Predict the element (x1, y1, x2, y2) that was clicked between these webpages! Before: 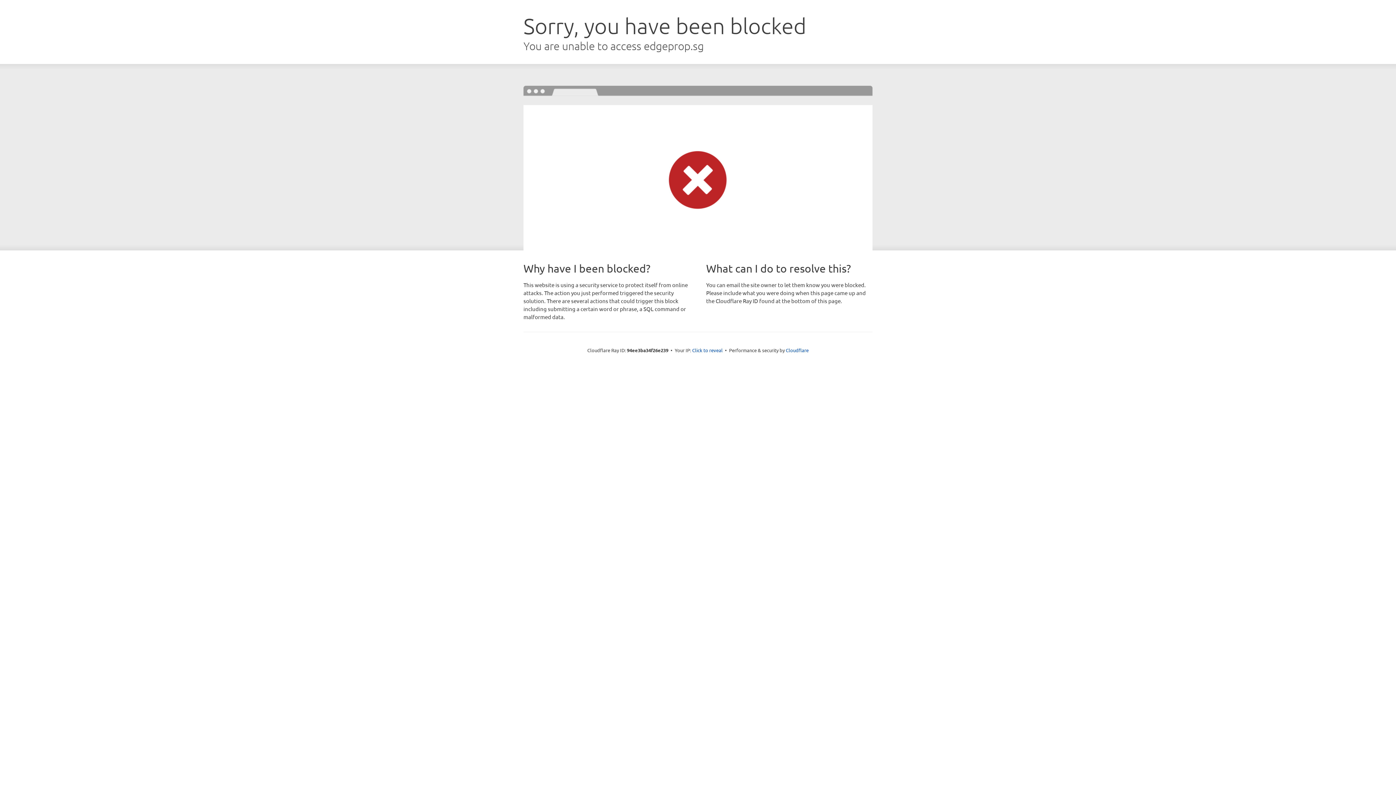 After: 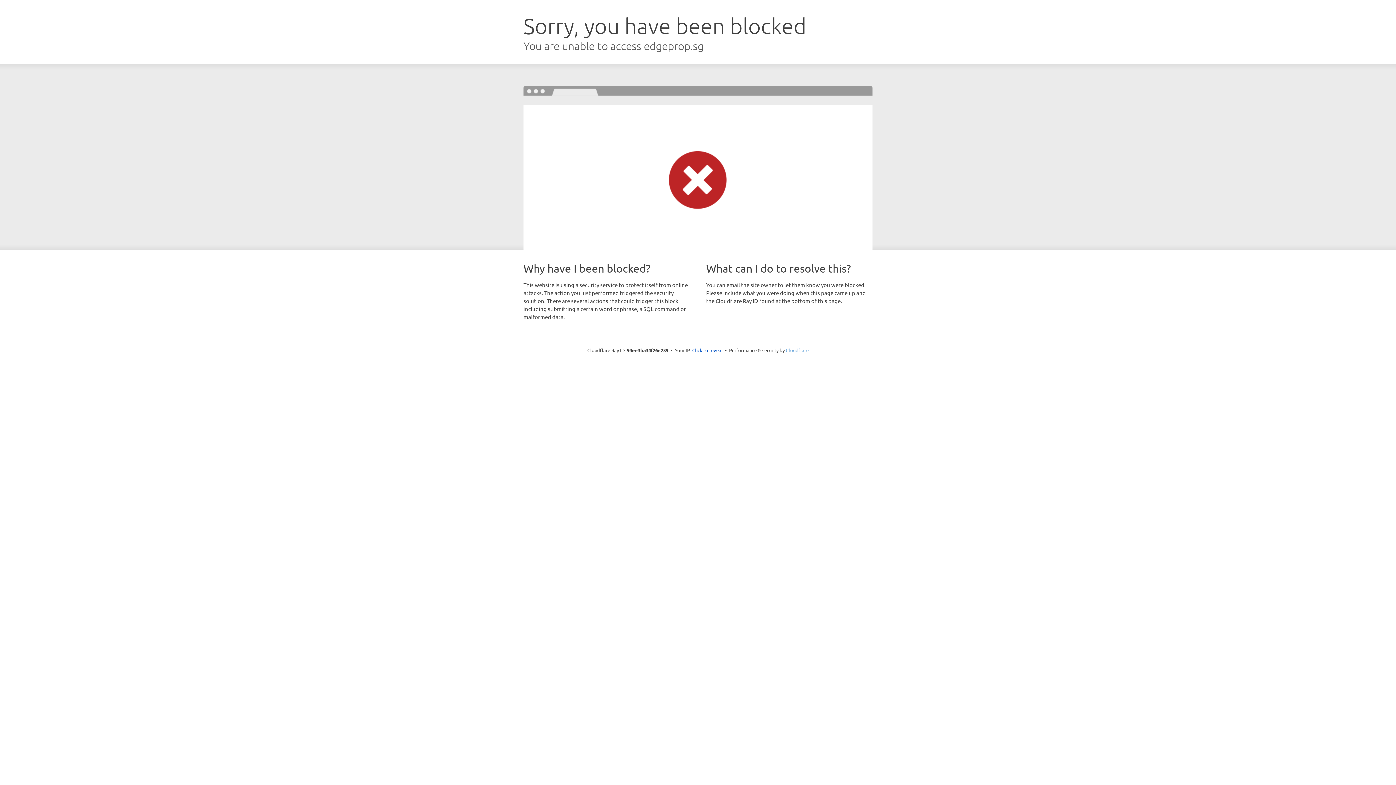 Action: label: Cloudflare bbox: (786, 347, 808, 353)